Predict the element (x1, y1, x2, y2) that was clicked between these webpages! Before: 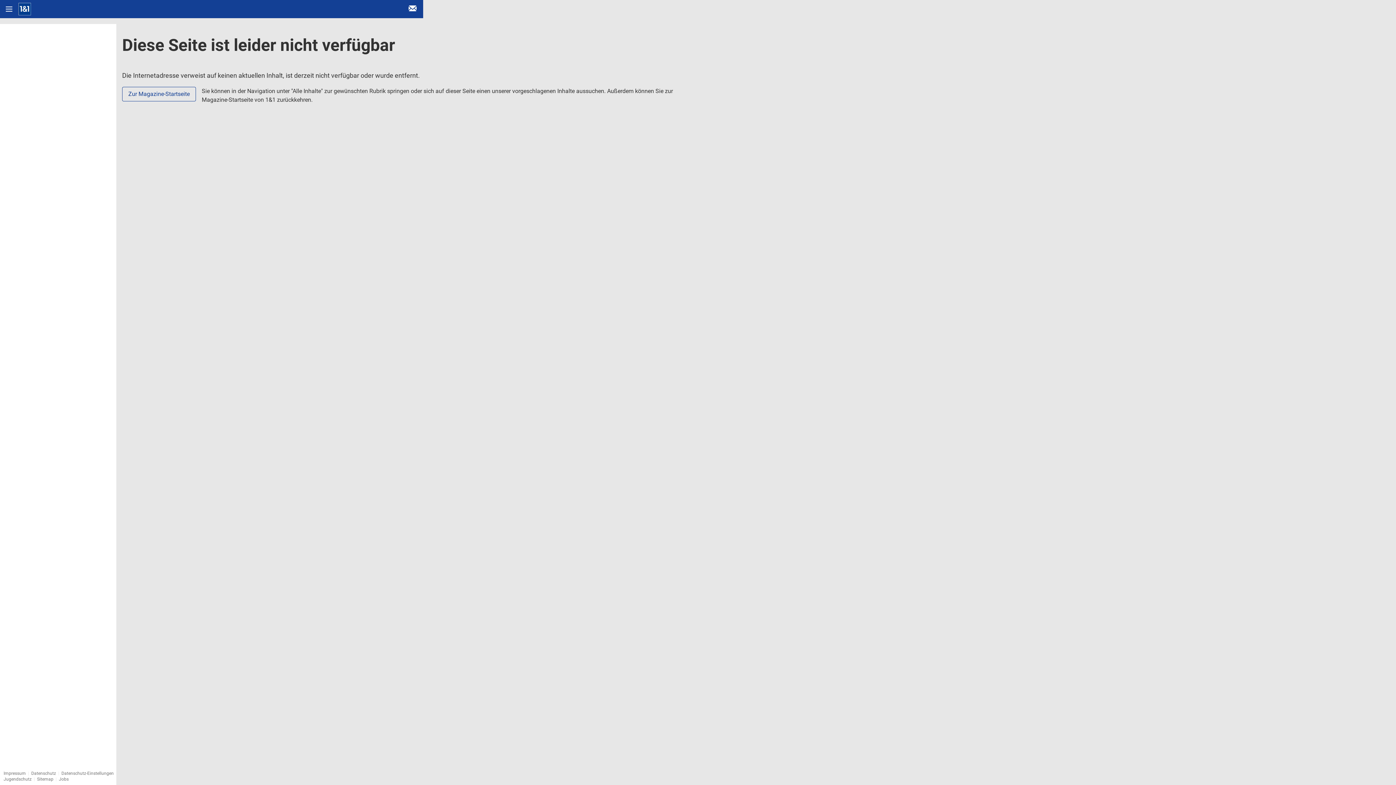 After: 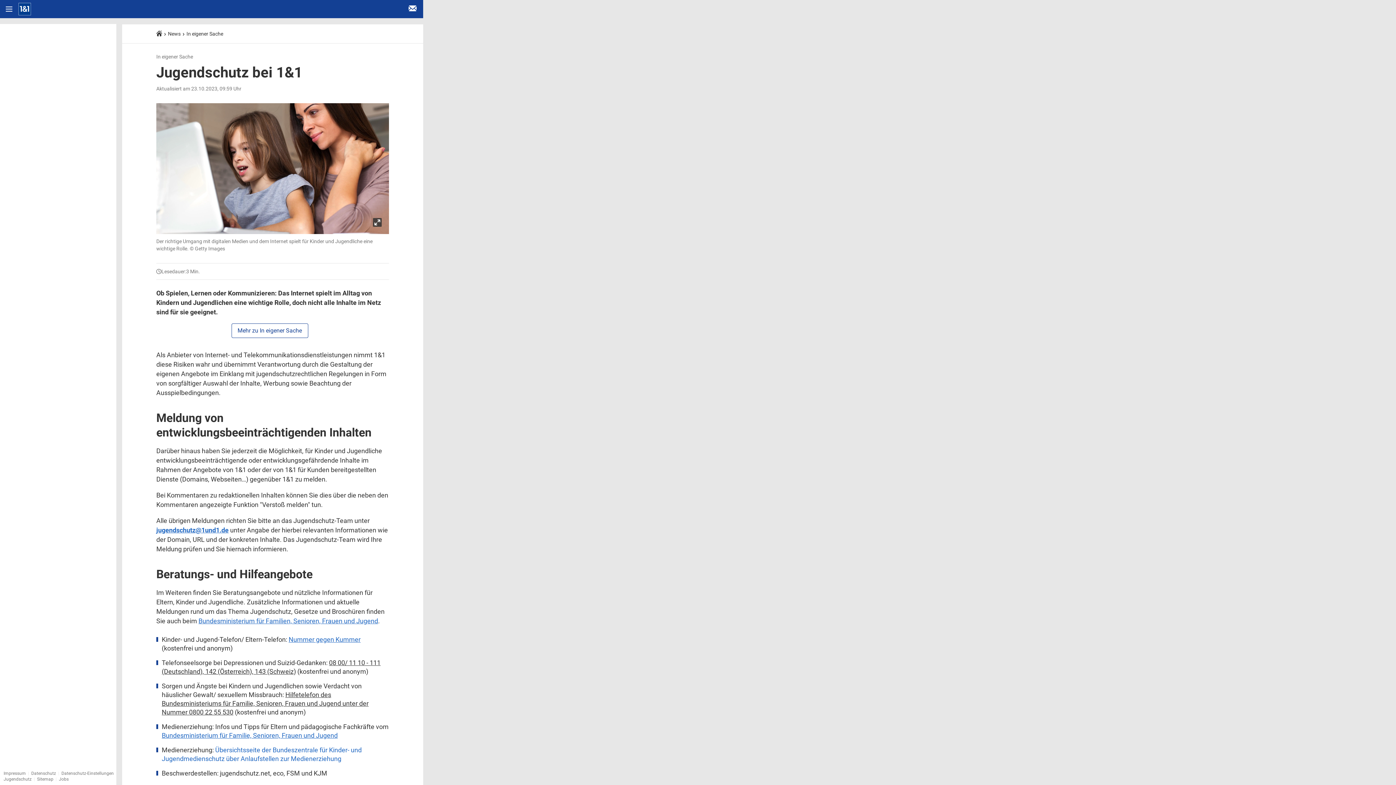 Action: label: Jugendschutz bbox: (3, 777, 31, 782)